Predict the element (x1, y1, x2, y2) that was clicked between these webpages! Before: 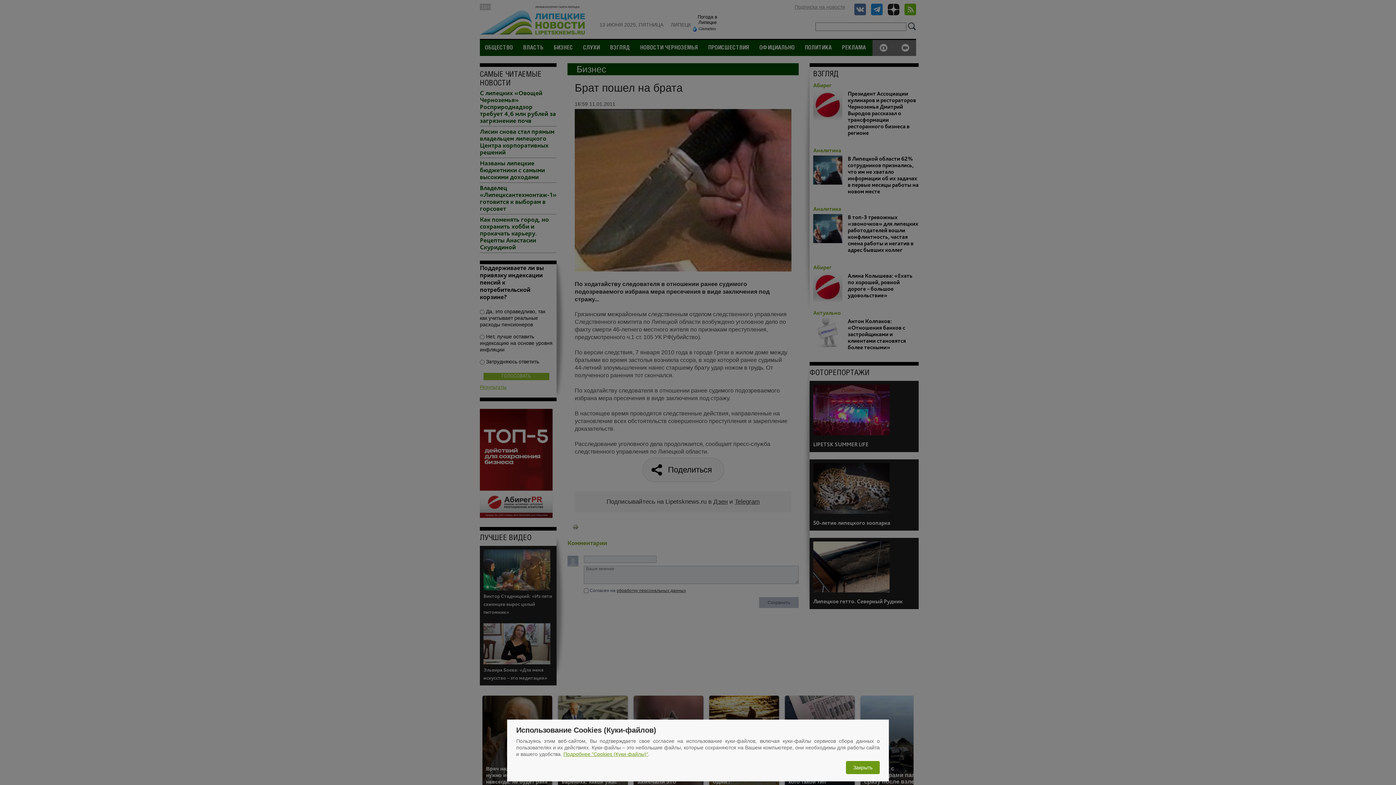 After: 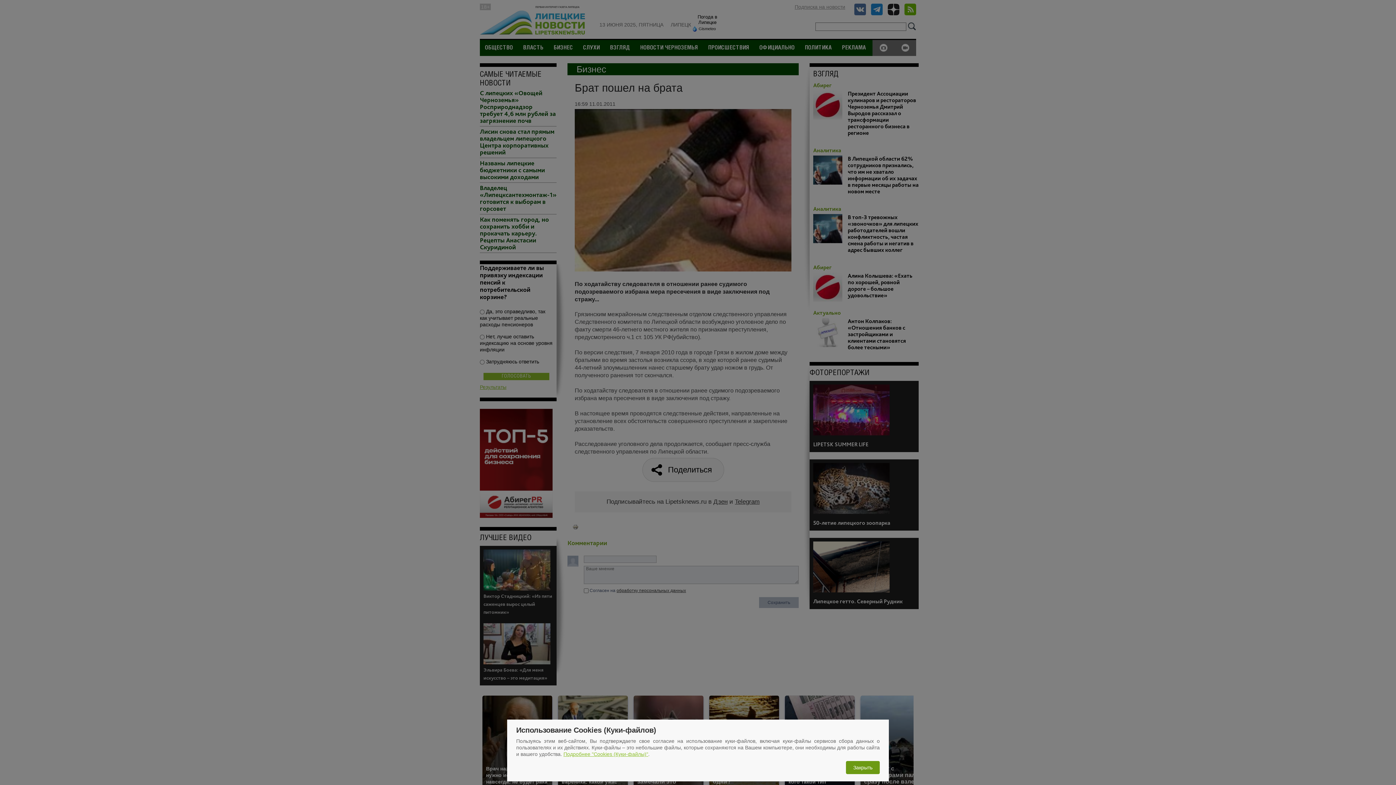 Action: bbox: (563, 751, 648, 757) label: Подробнее "Cookies (Куки-файлы)"